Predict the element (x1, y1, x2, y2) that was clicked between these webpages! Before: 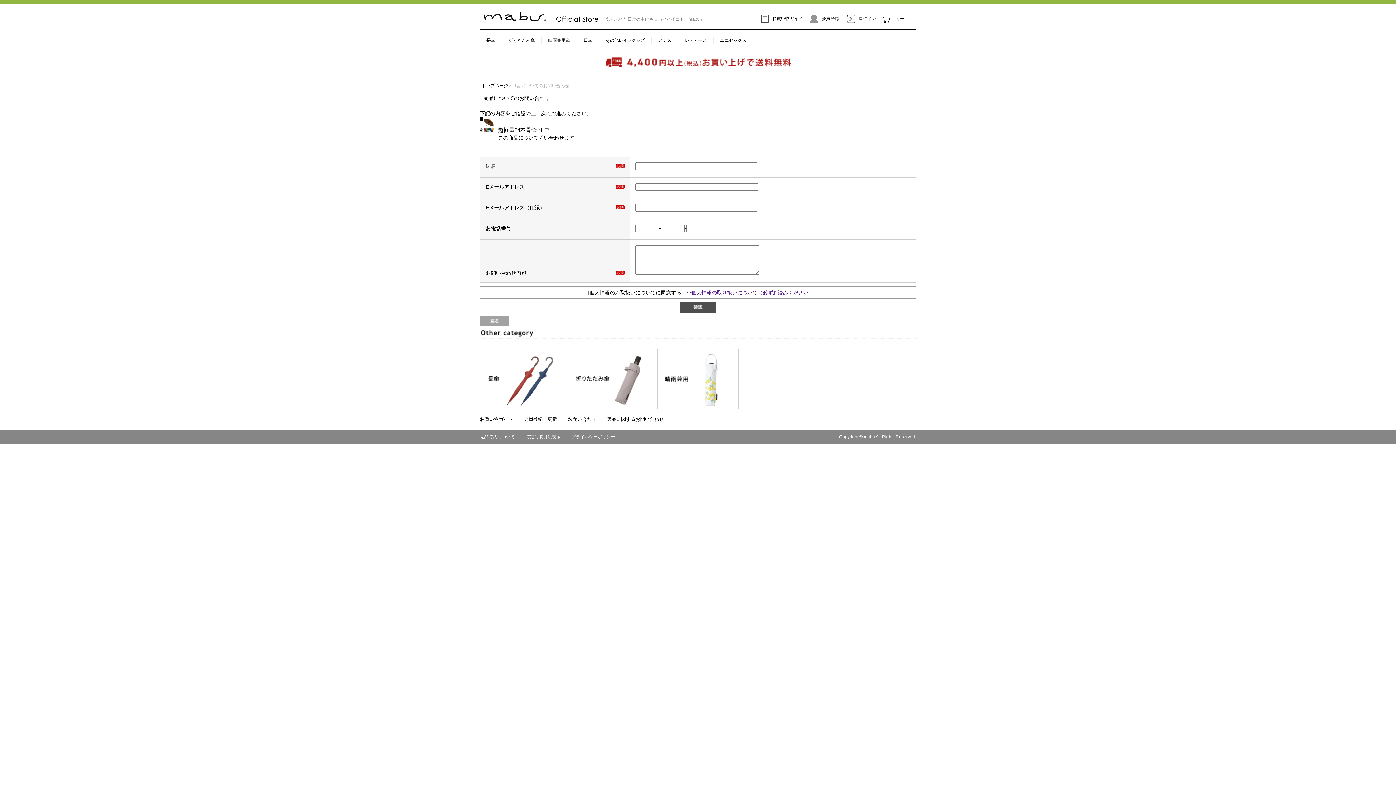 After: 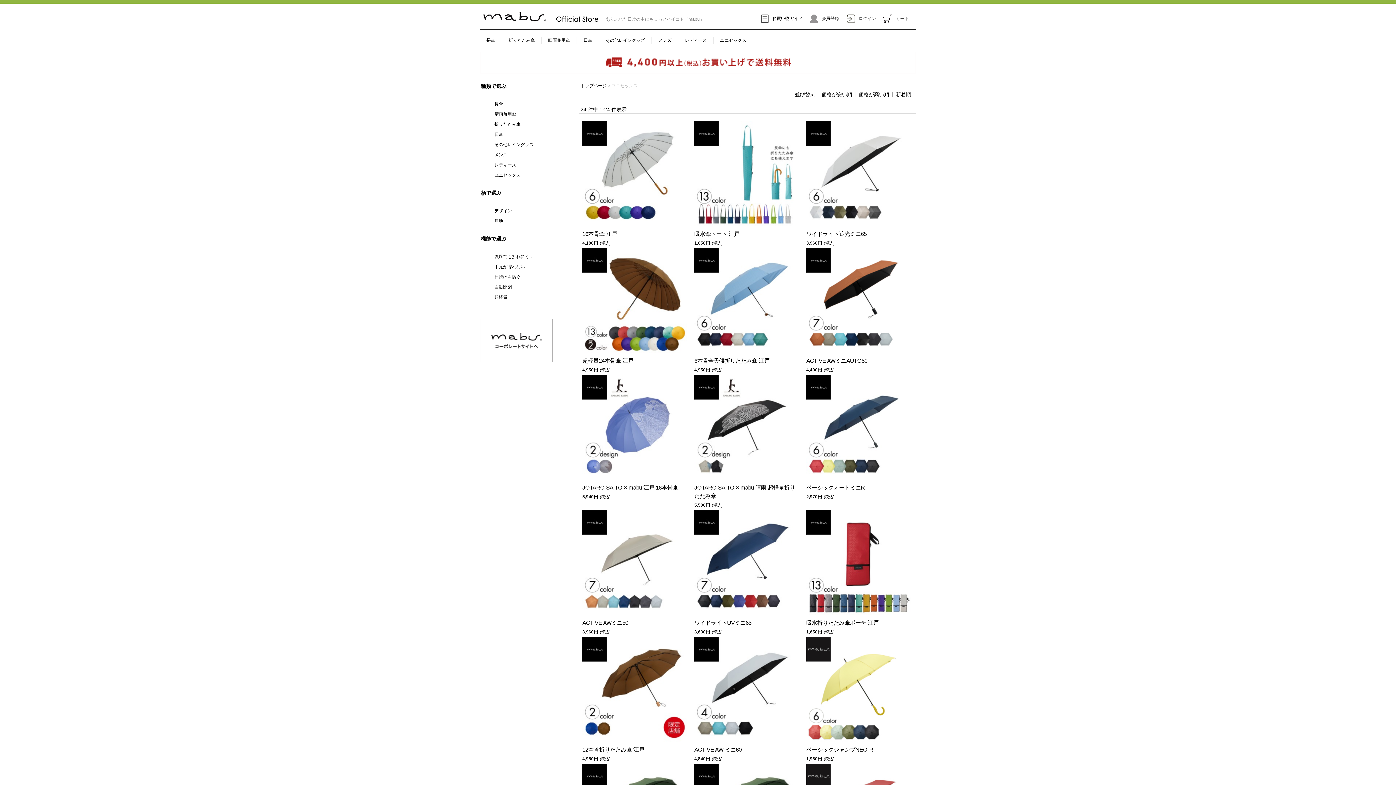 Action: bbox: (713, 37, 753, 42) label: ユニセックス